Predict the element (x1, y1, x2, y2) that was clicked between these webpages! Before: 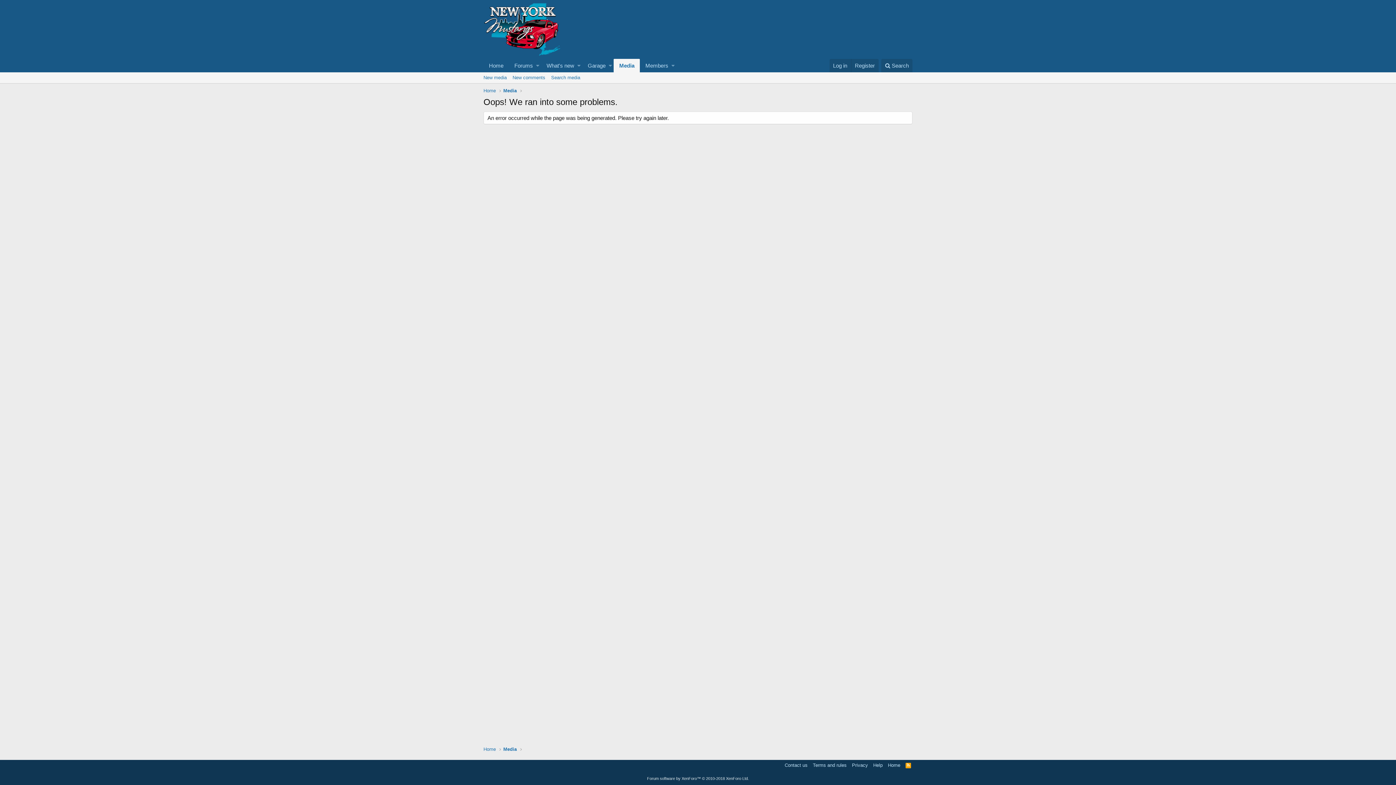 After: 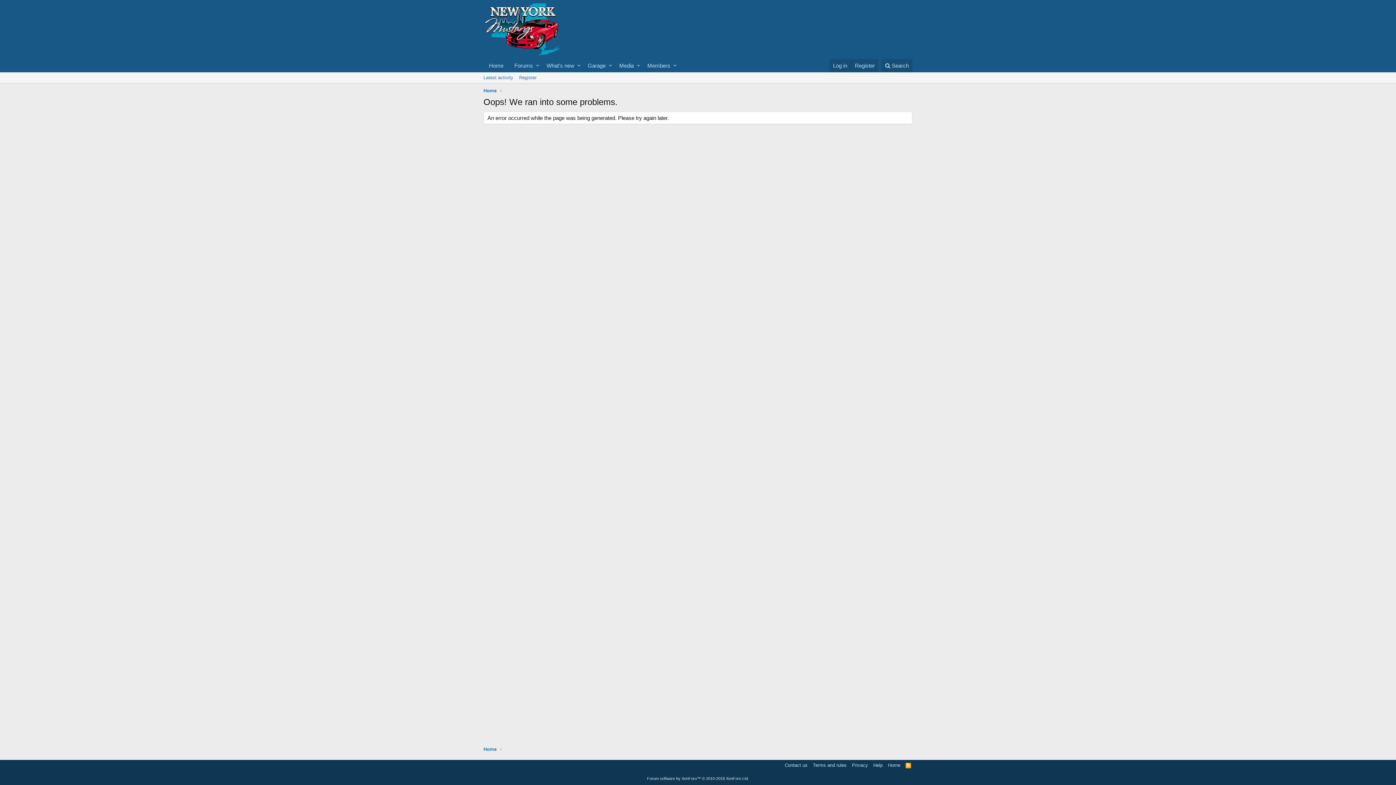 Action: label: Help bbox: (872, 762, 884, 769)